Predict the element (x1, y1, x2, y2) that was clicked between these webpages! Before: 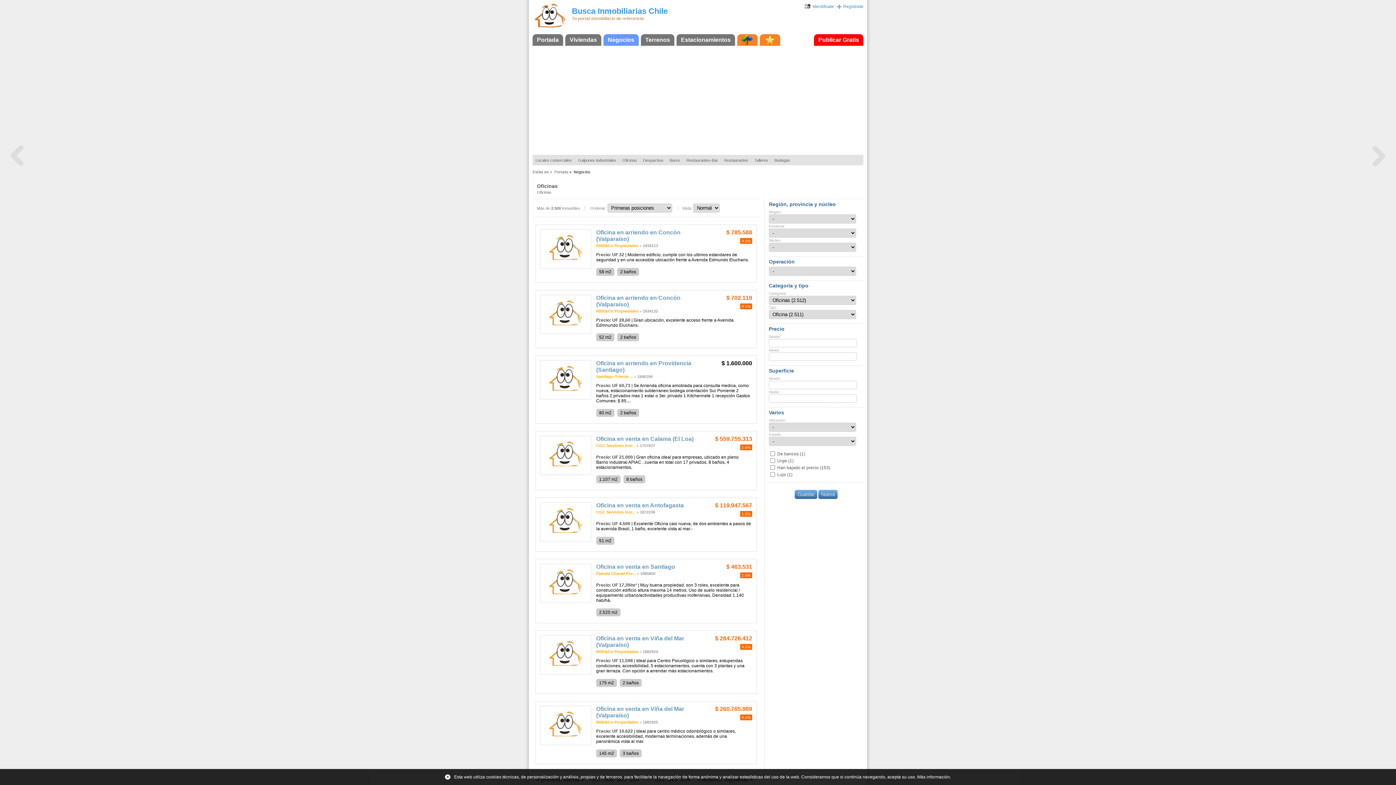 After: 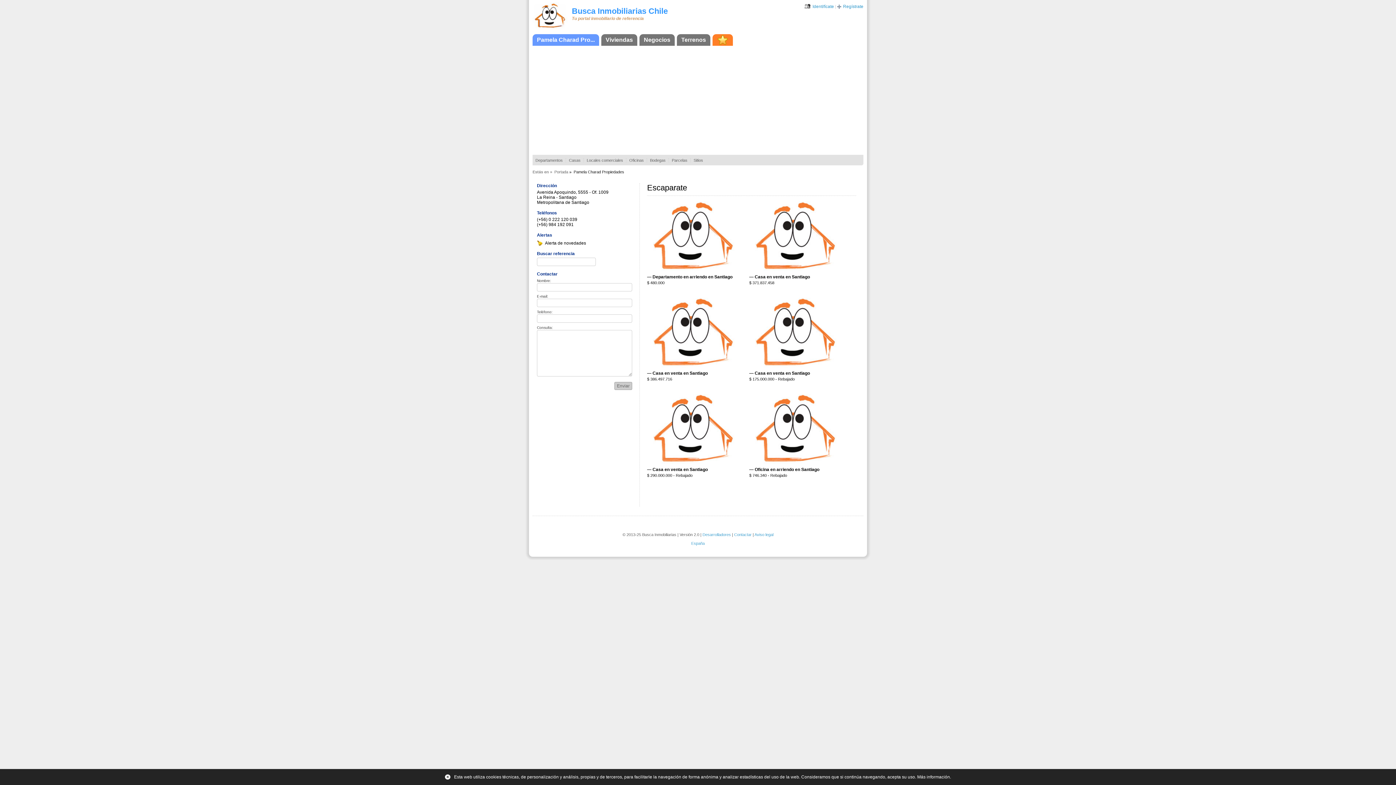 Action: bbox: (596, 571, 636, 576) label: Pamela Charad Pro...